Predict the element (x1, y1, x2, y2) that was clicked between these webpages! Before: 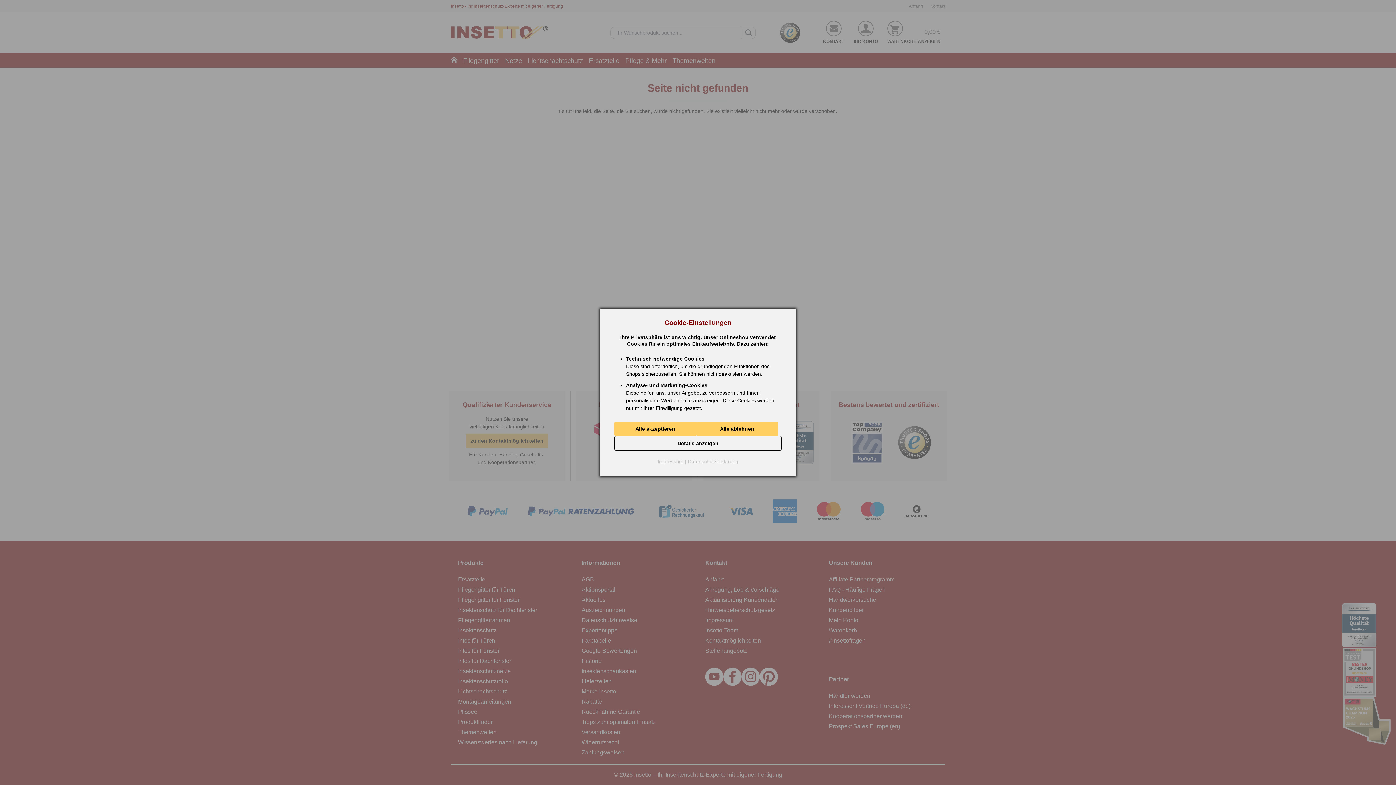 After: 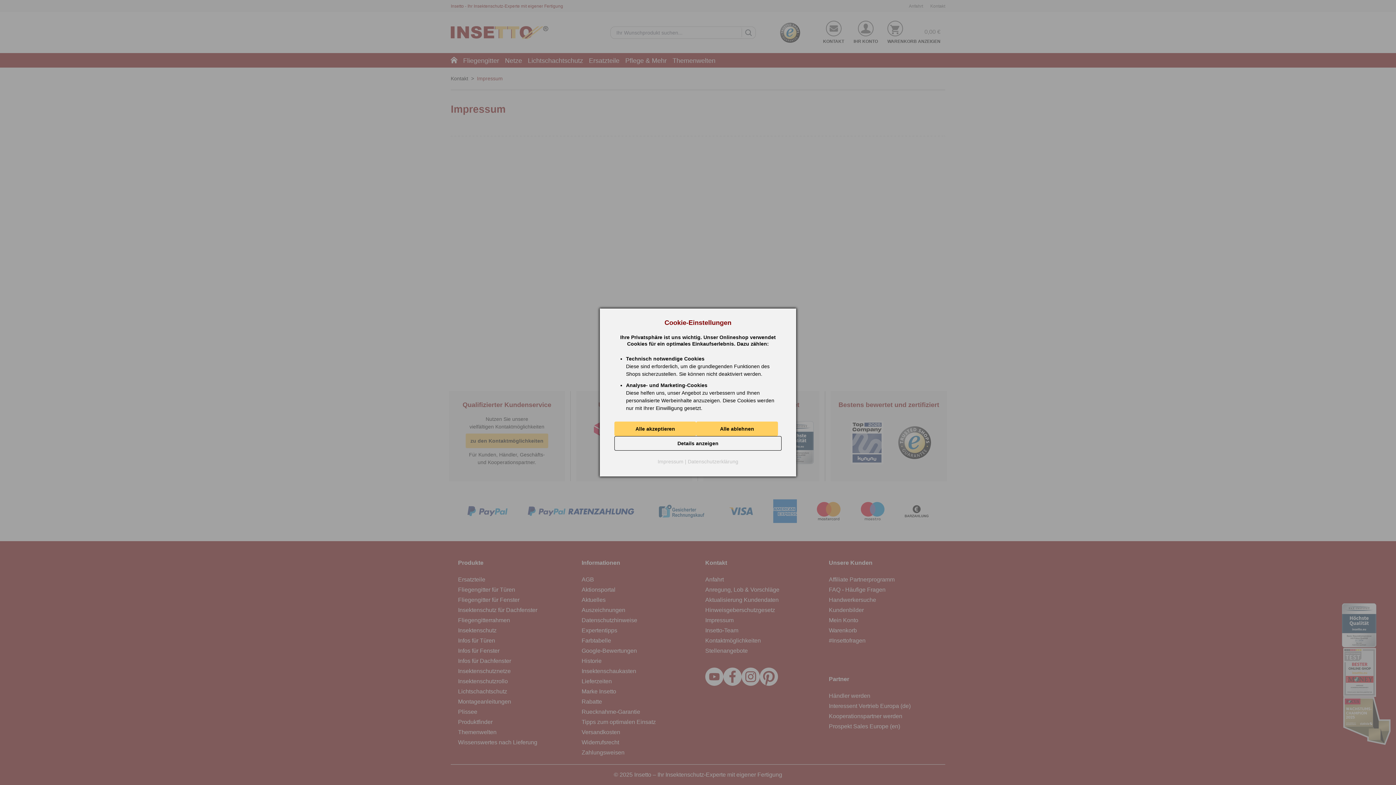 Action: bbox: (657, 458, 683, 464) label: Impressum